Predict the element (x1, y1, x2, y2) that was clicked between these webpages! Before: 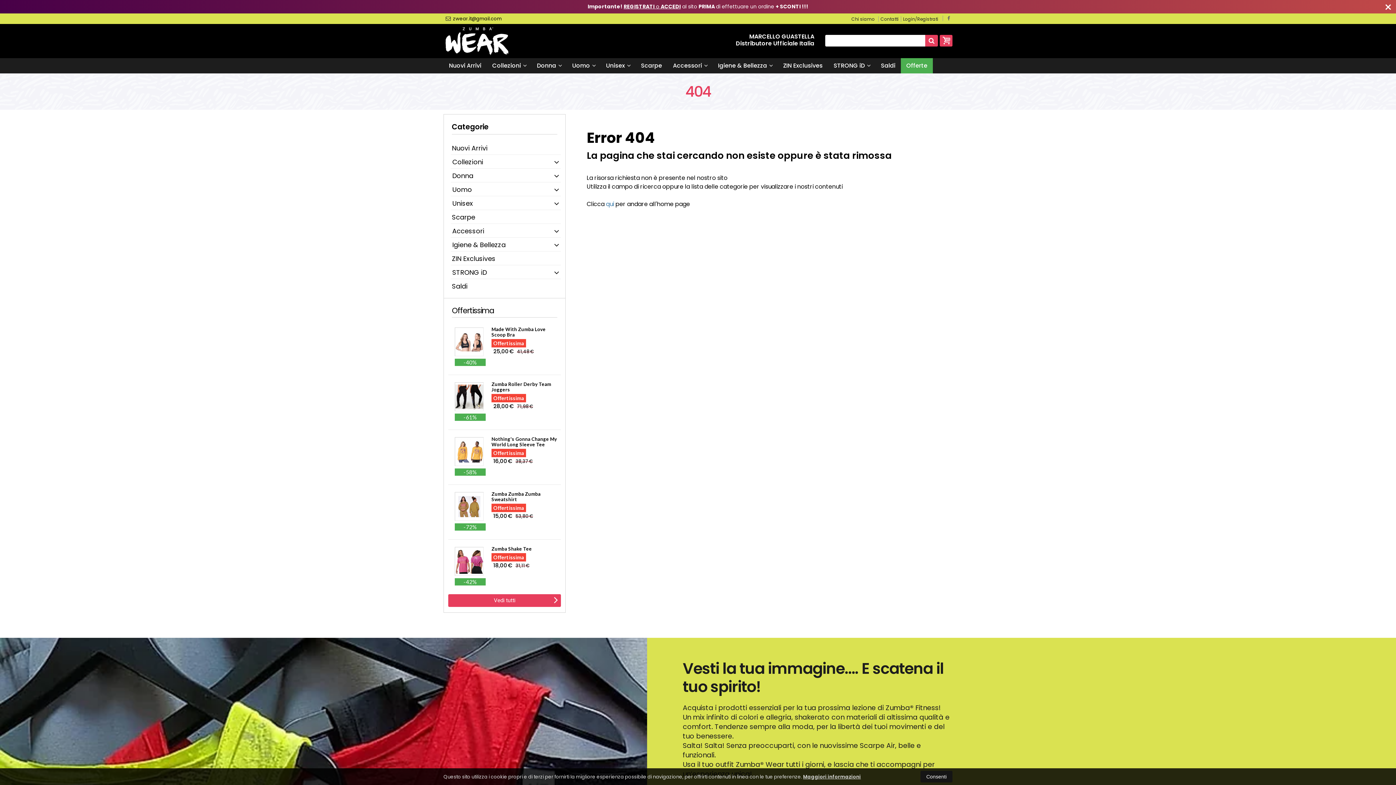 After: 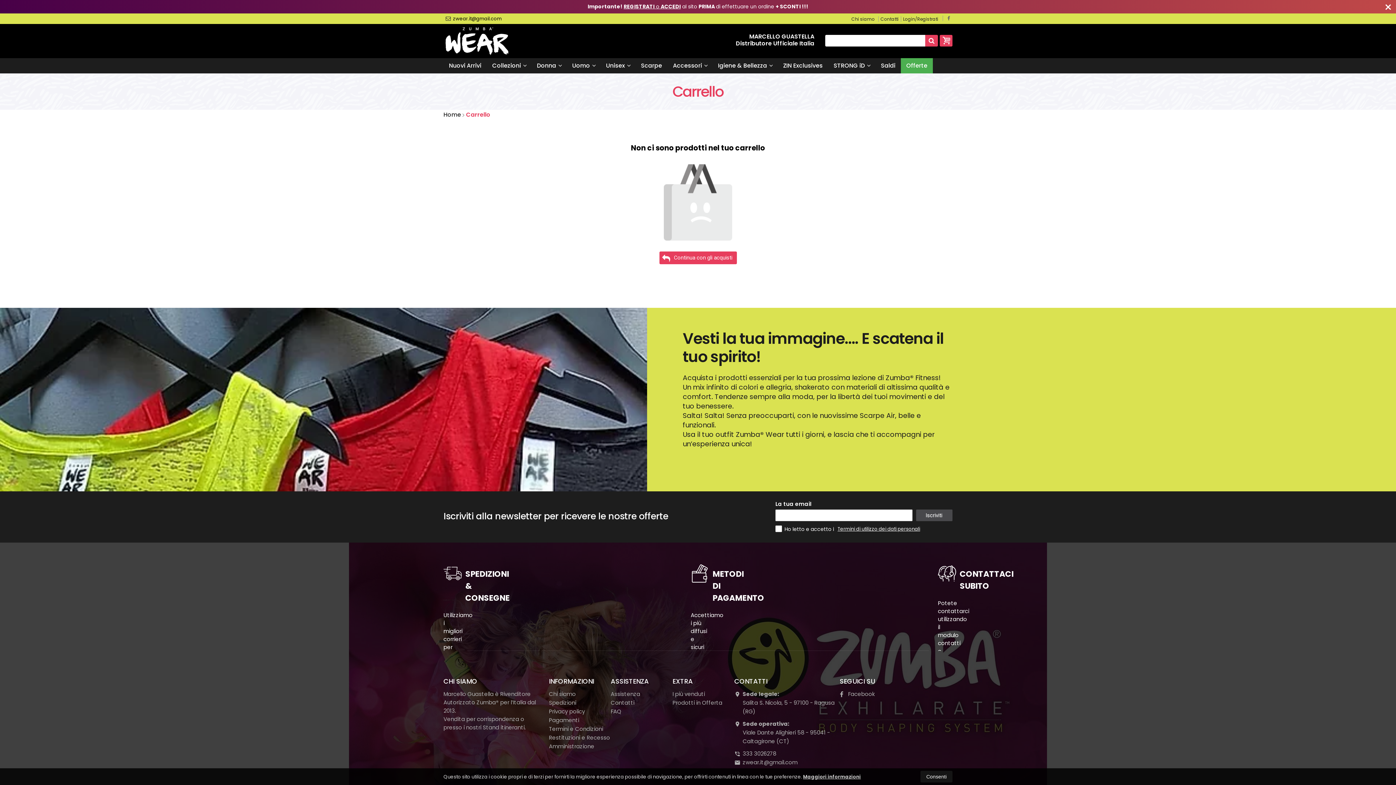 Action: bbox: (940, 34, 952, 46)